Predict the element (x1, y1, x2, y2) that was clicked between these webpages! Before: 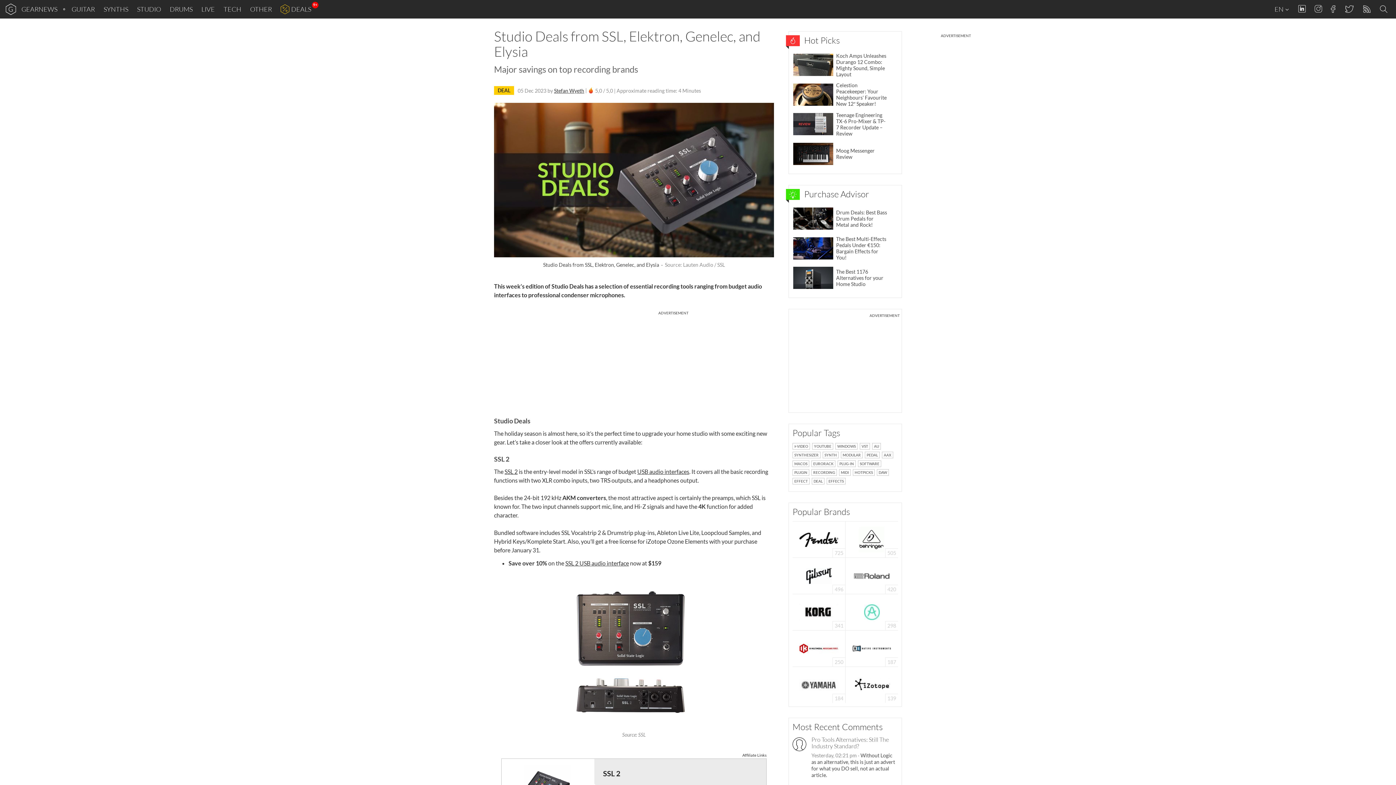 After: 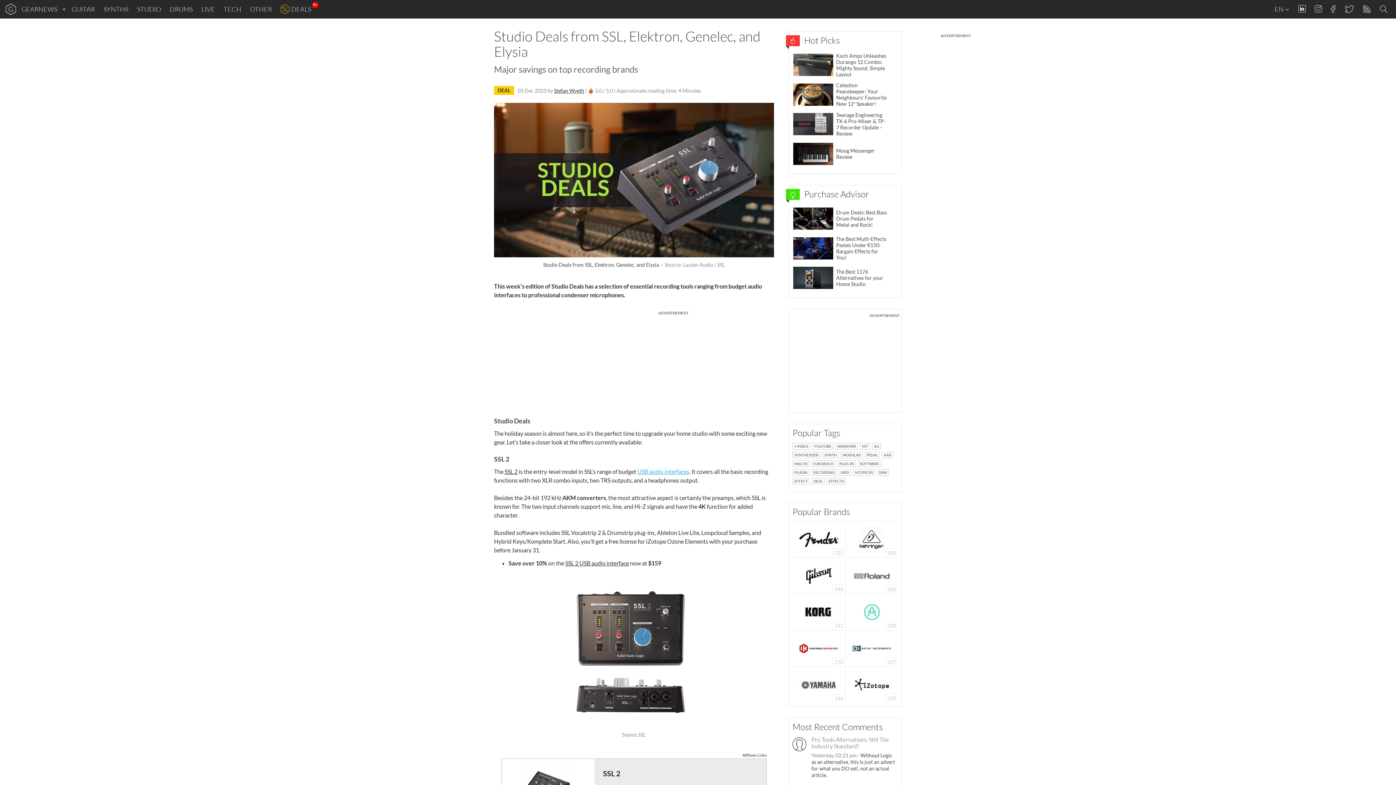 Action: label: USB audio interfaces bbox: (637, 468, 689, 475)